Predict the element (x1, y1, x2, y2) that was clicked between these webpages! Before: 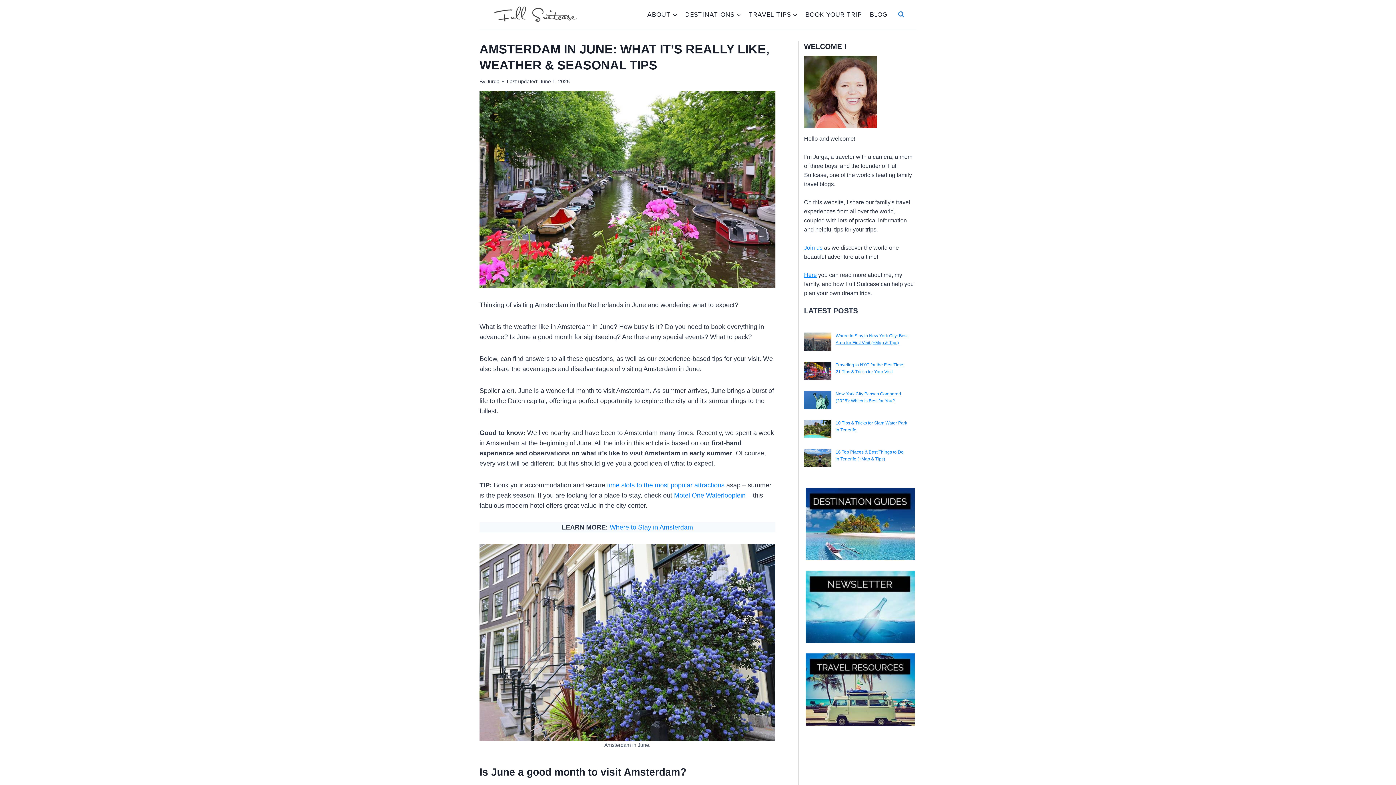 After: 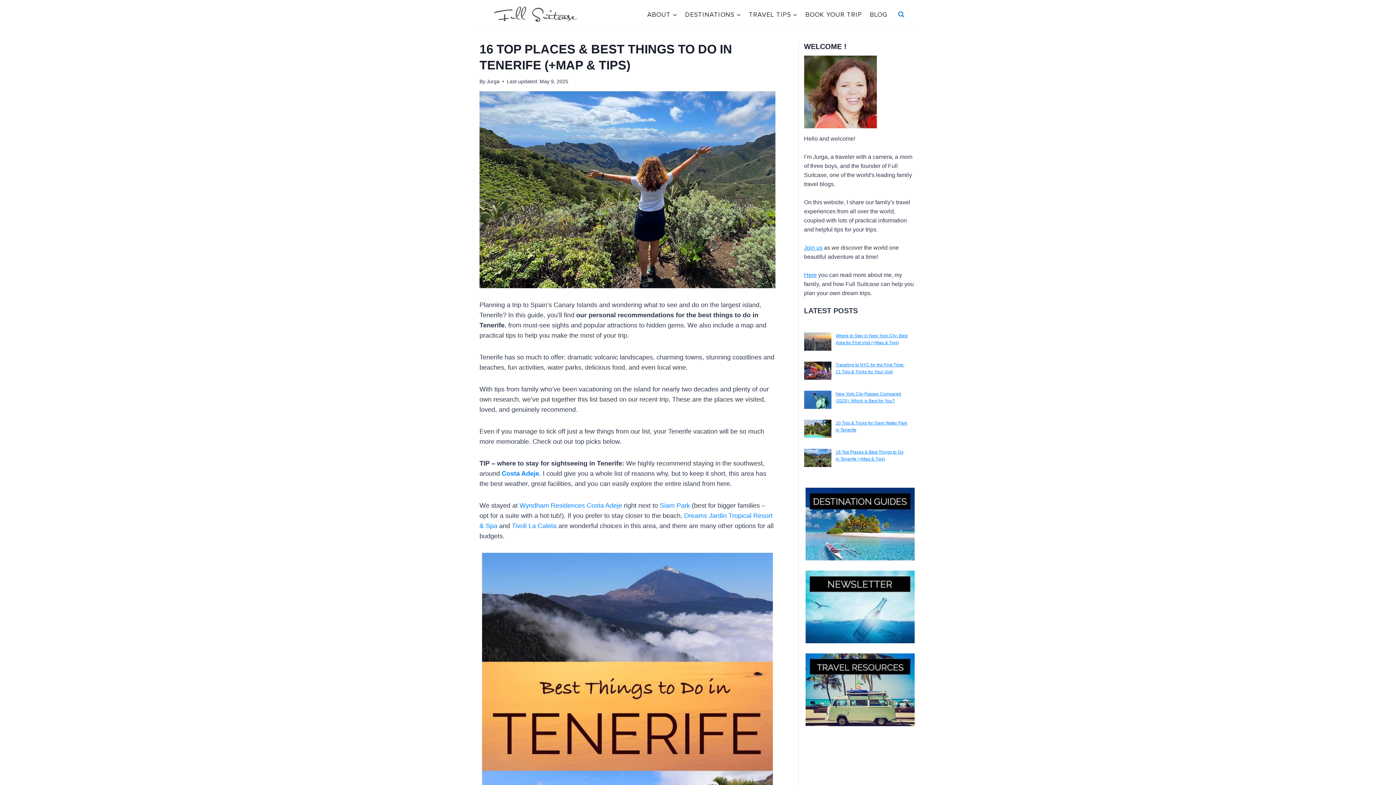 Action: label: 16 Top Places & Best Things to Do in Tenerife (+Map & Tips) bbox: (804, 449, 831, 467)